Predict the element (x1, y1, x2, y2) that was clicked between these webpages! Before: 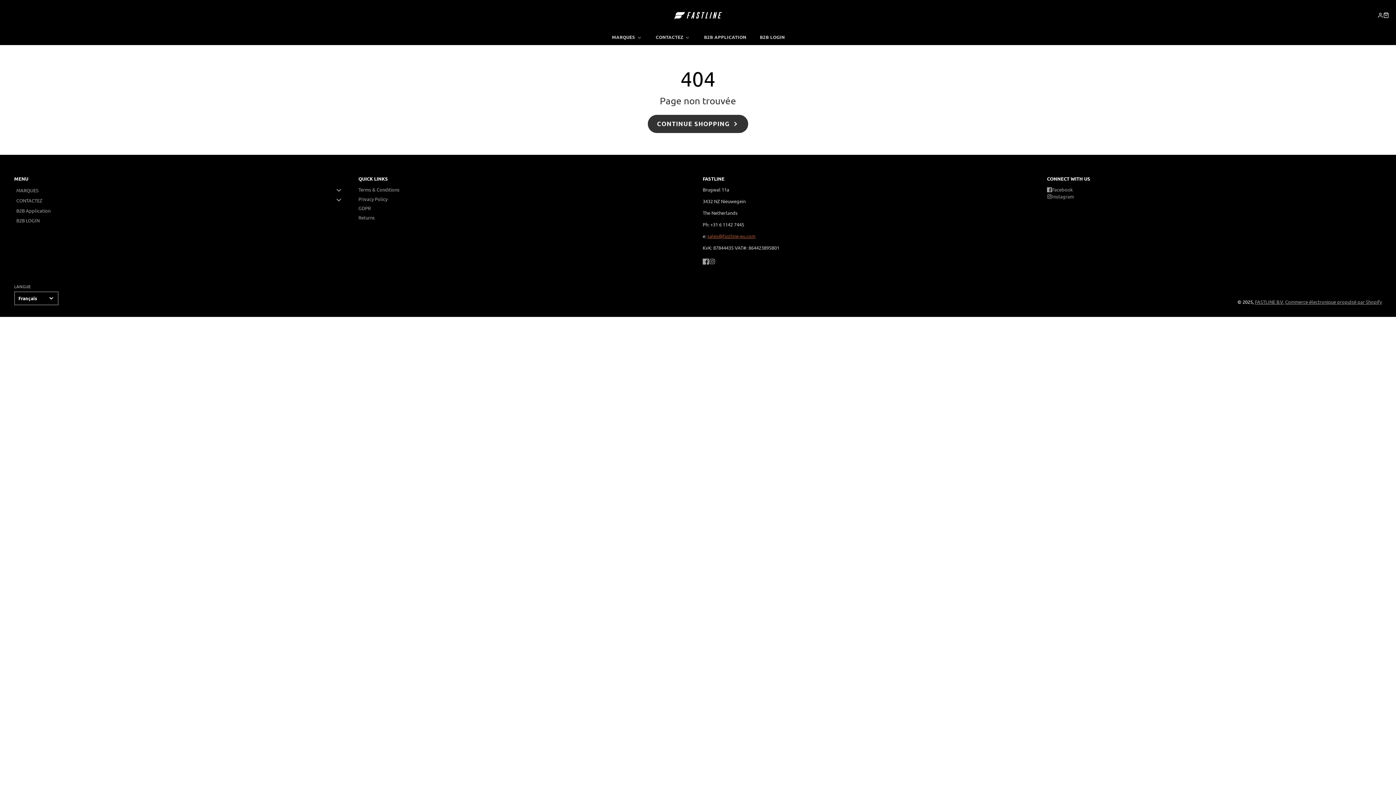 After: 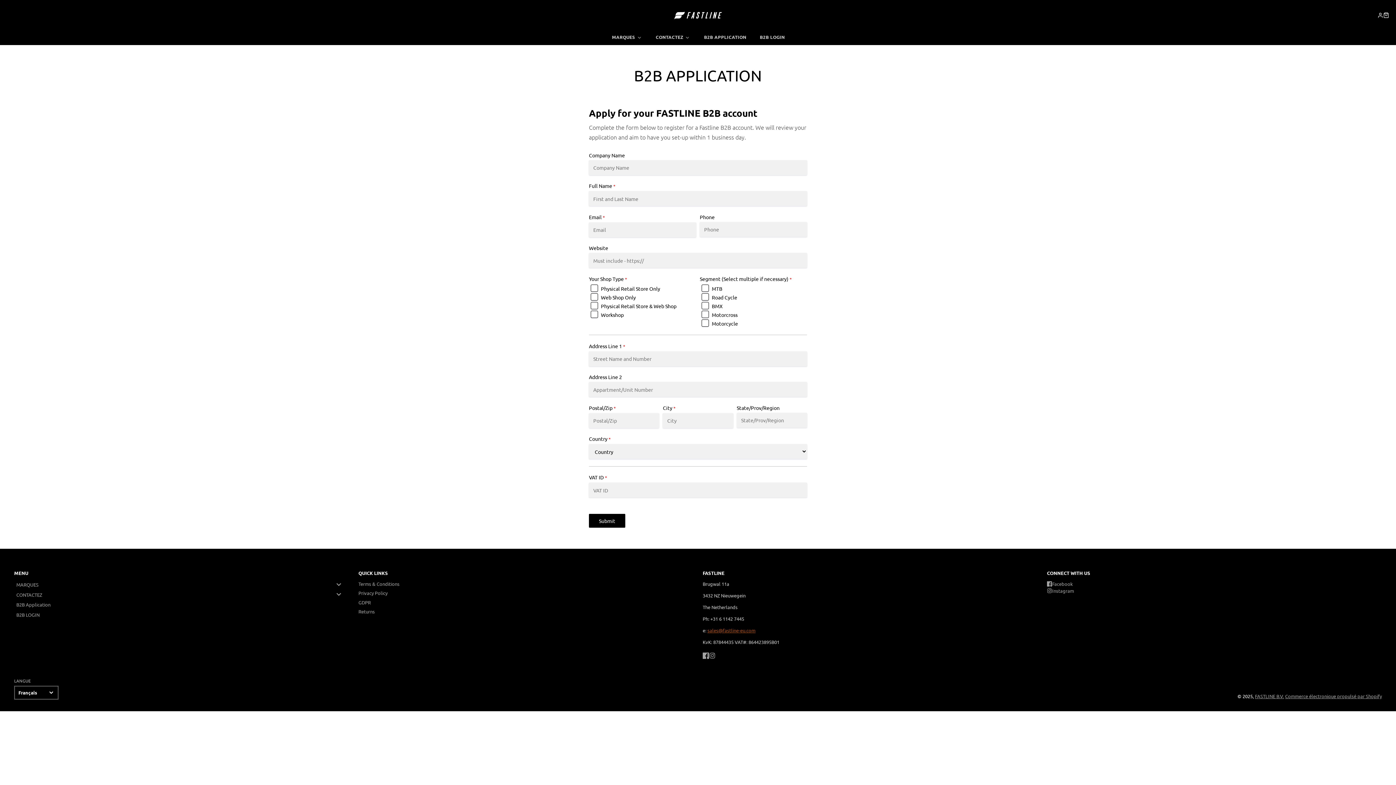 Action: label: B2B Application bbox: (697, 29, 752, 45)